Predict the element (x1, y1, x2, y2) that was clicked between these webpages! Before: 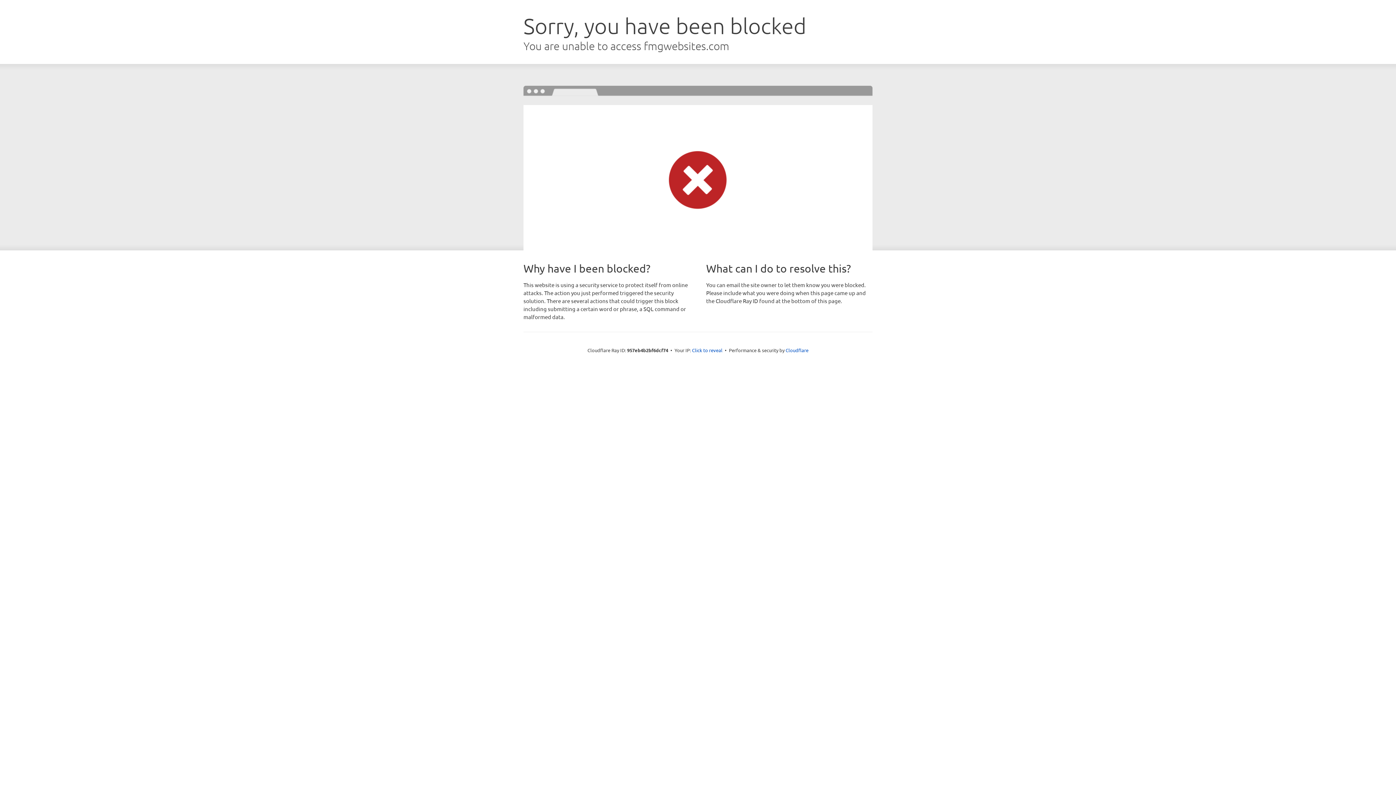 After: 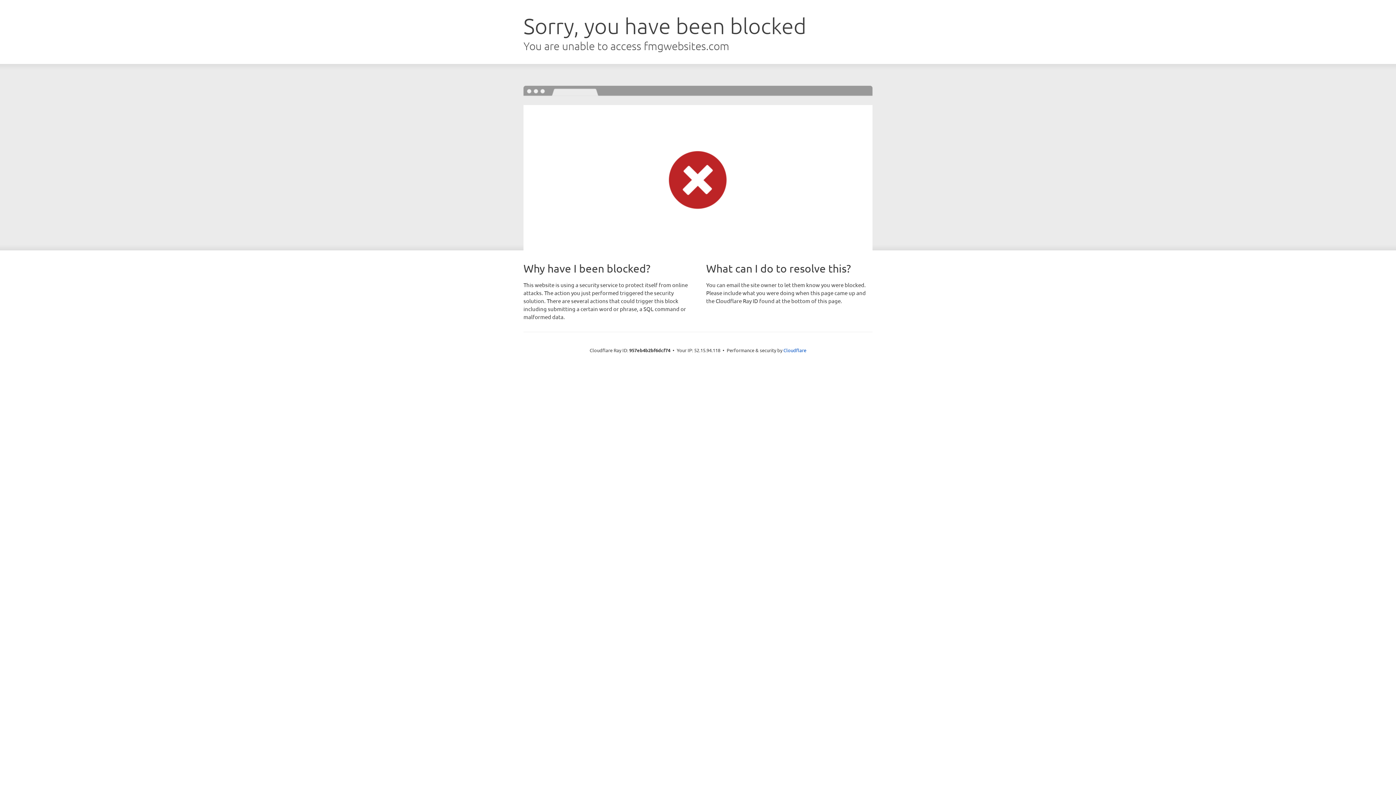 Action: bbox: (692, 346, 722, 353) label: Click to reveal